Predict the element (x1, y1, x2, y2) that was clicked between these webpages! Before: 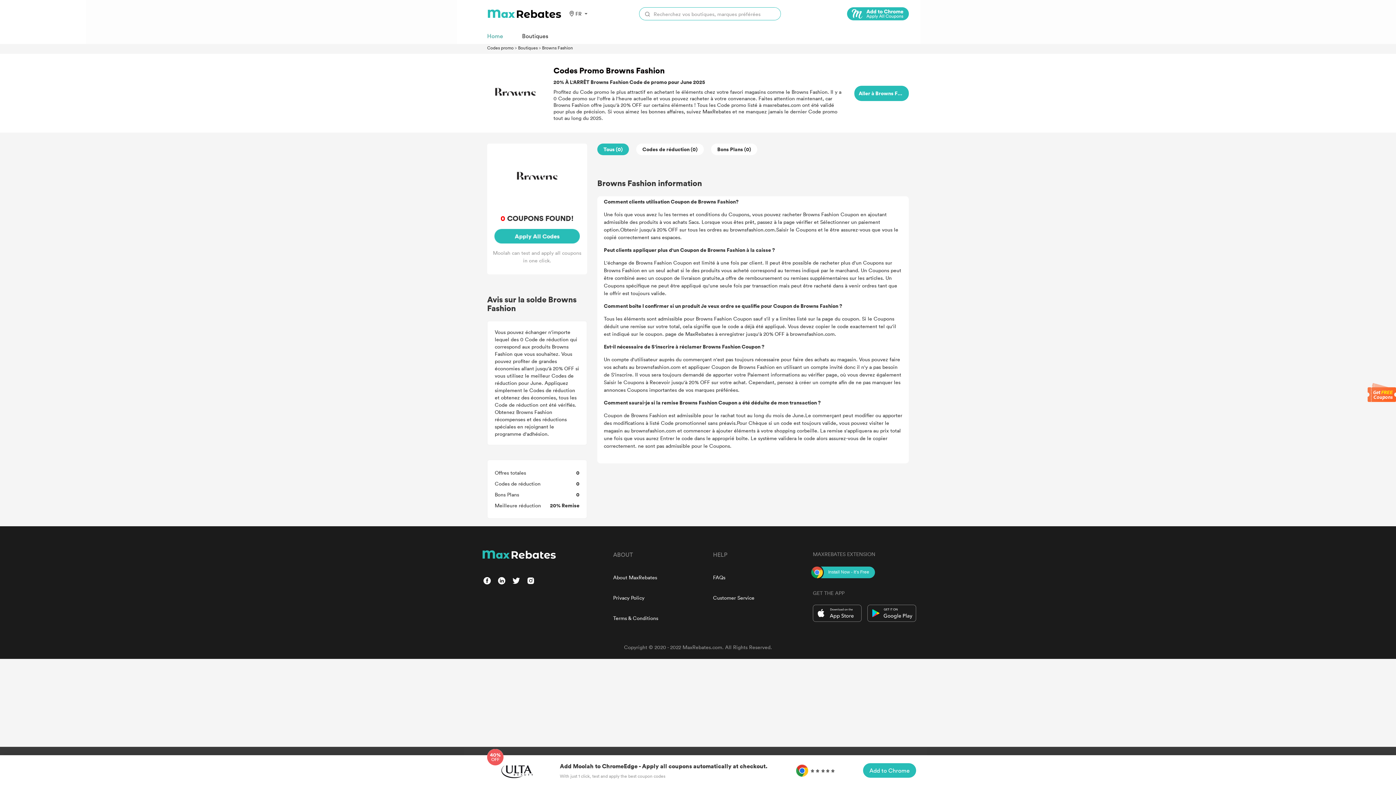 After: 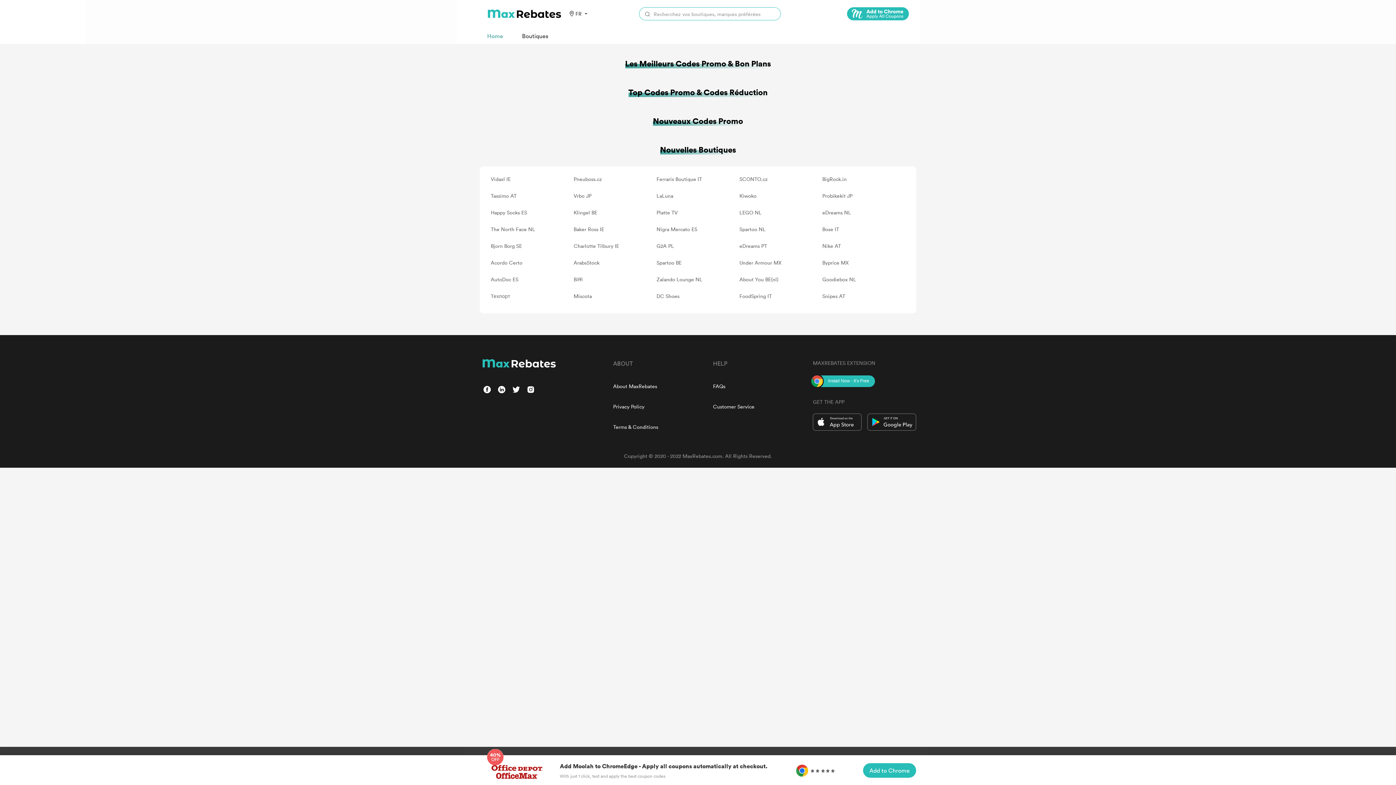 Action: label: Codes promo bbox: (487, 44, 513, 50)